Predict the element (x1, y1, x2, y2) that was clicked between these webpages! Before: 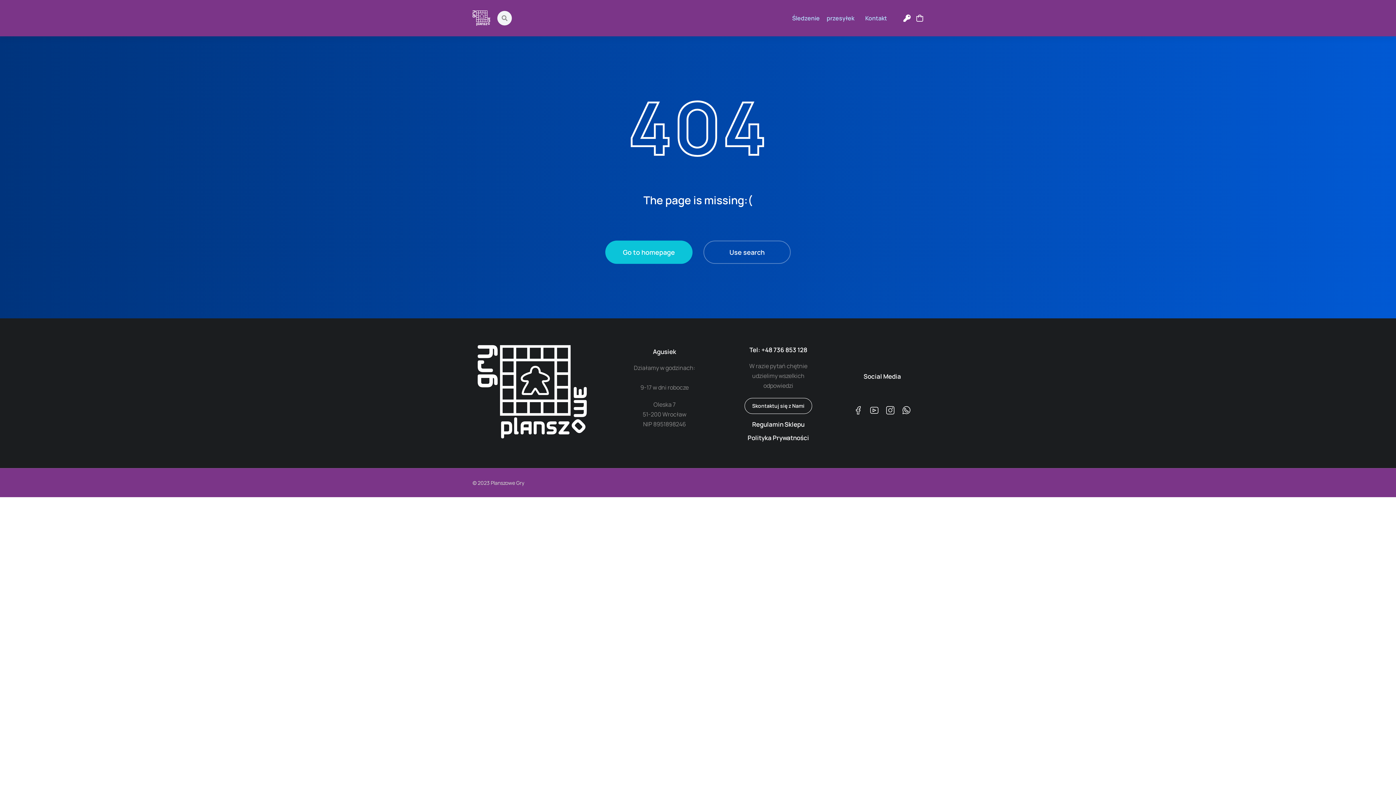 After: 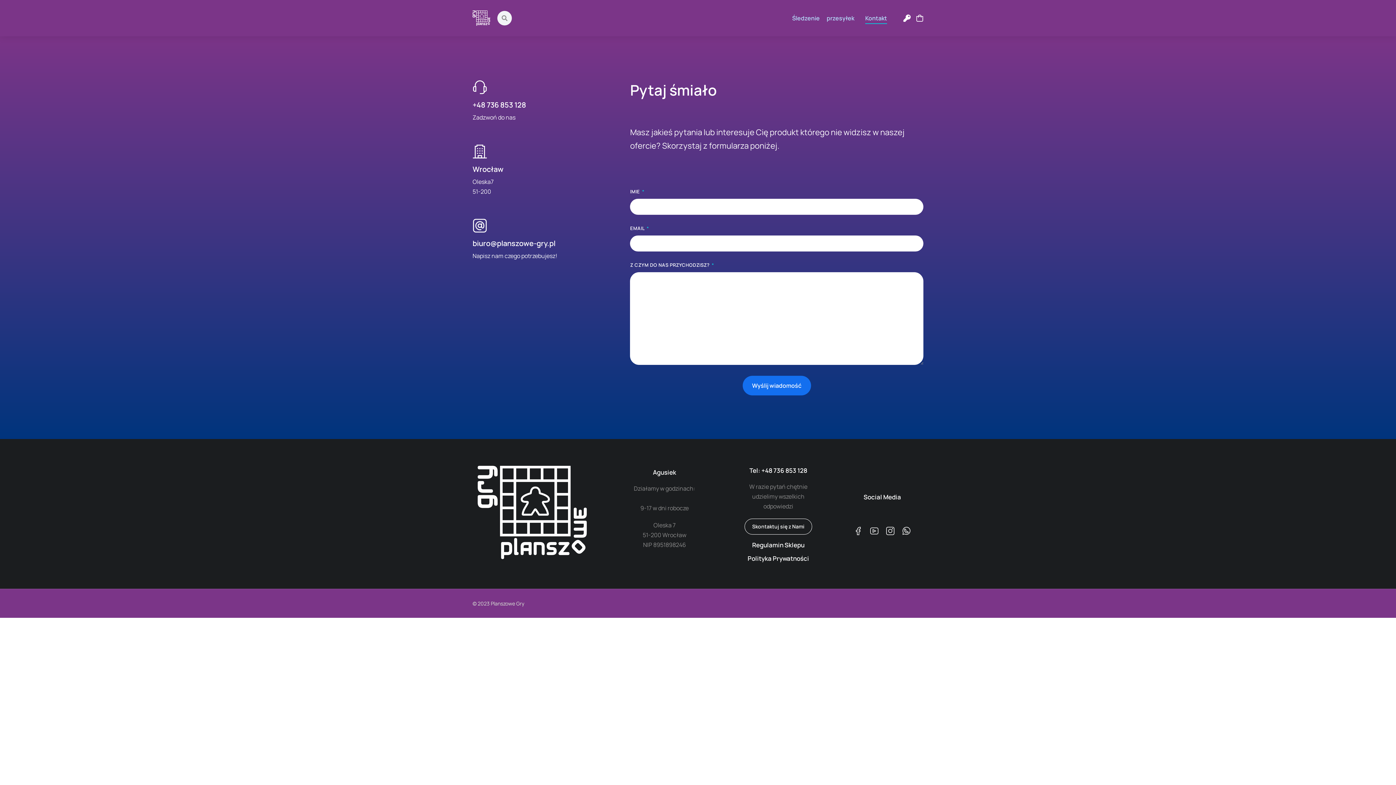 Action: bbox: (865, 12, 887, 24) label: Kontakt